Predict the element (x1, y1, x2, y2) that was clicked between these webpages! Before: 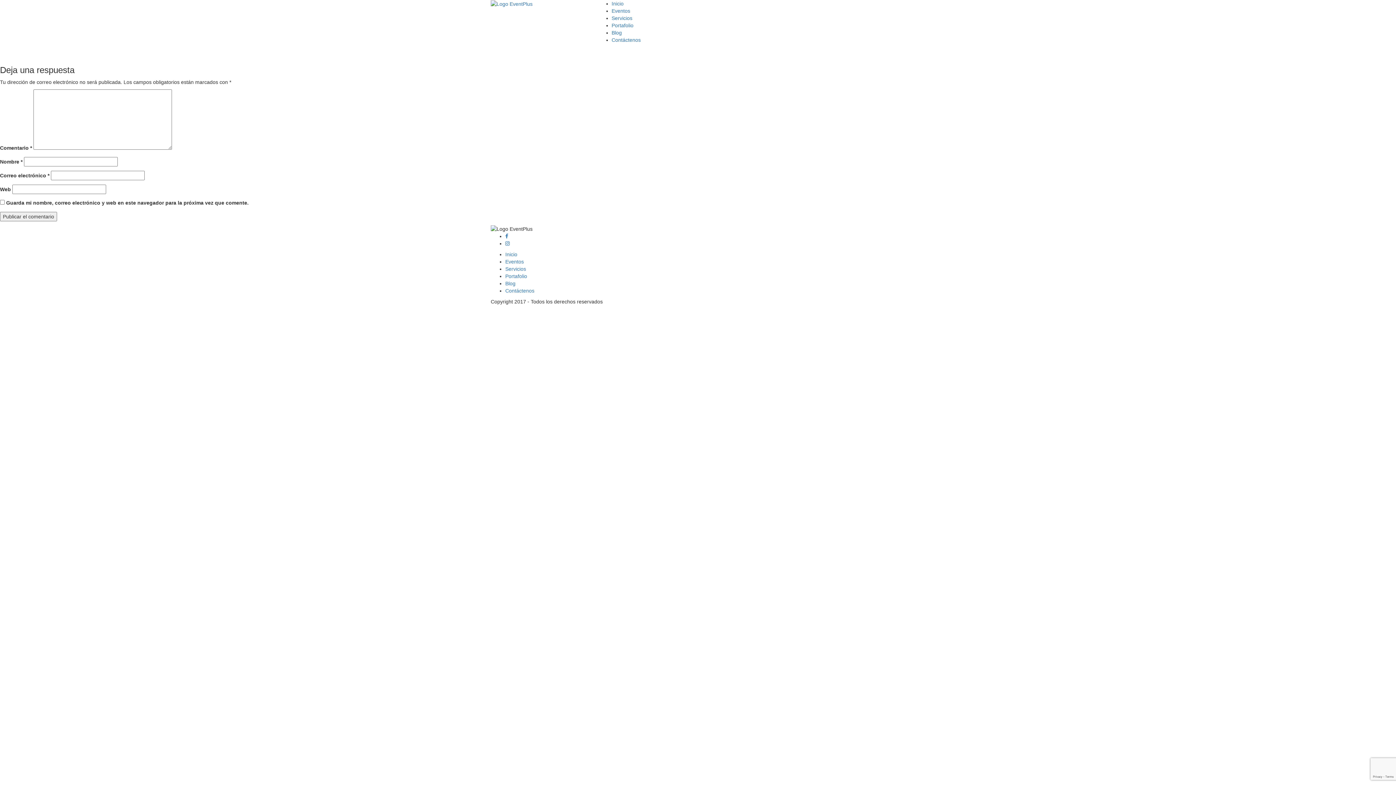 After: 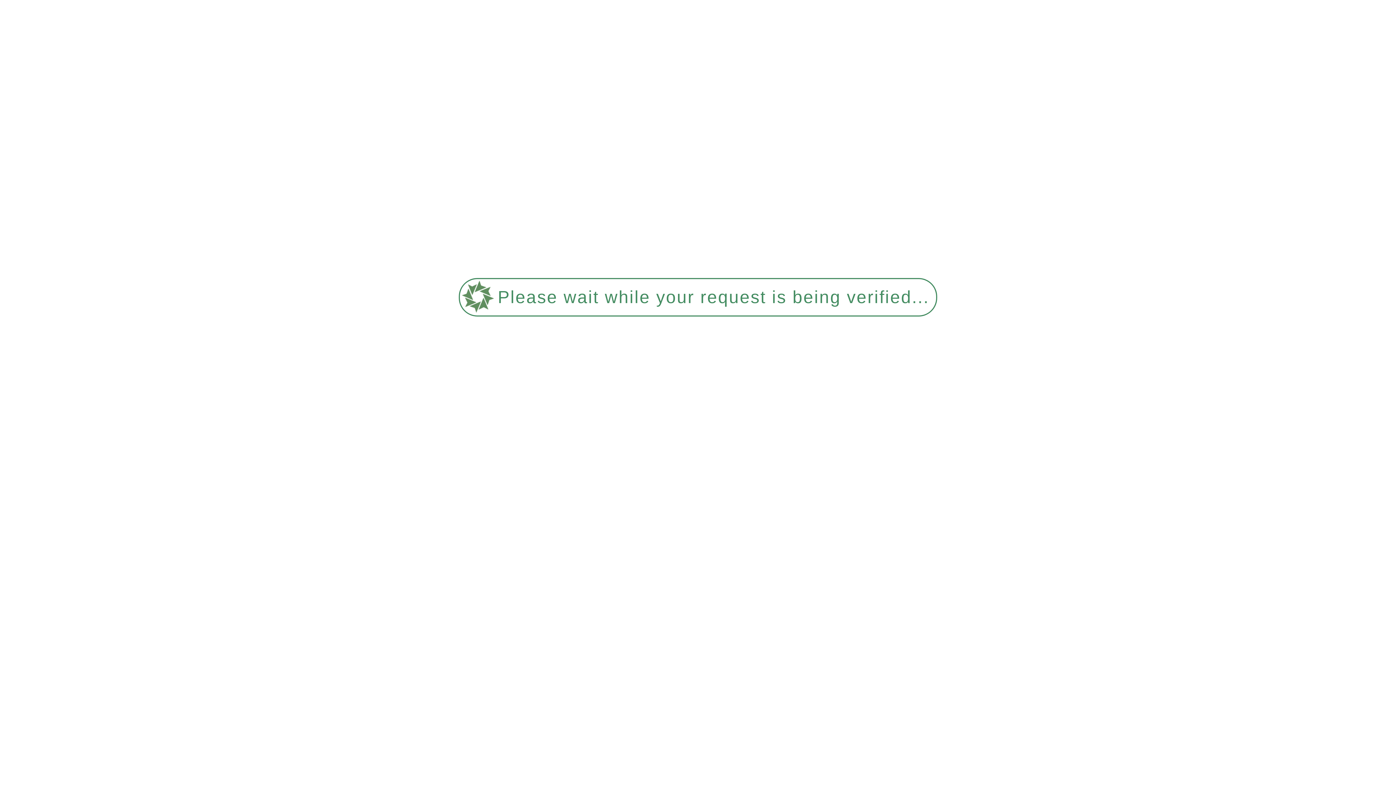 Action: label: Servicios bbox: (505, 266, 526, 272)